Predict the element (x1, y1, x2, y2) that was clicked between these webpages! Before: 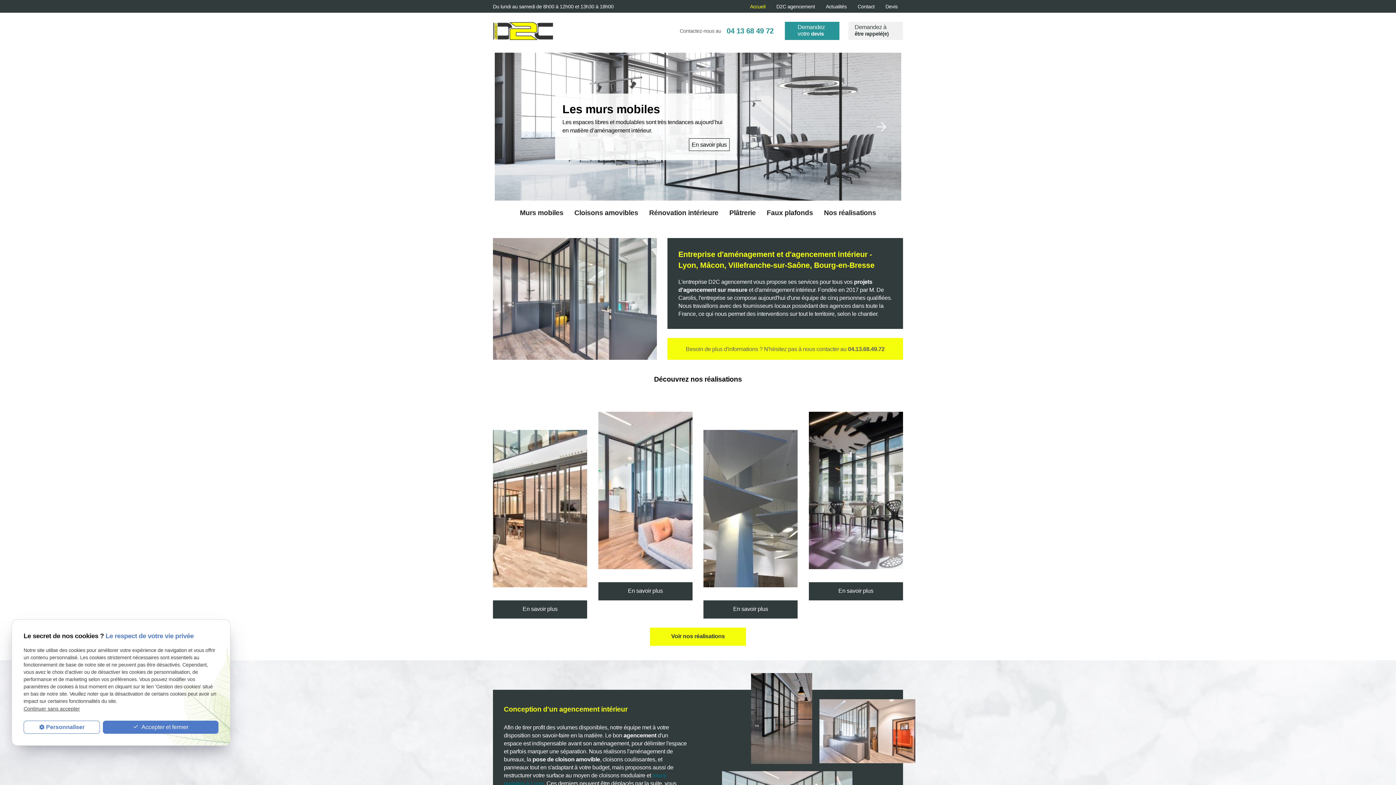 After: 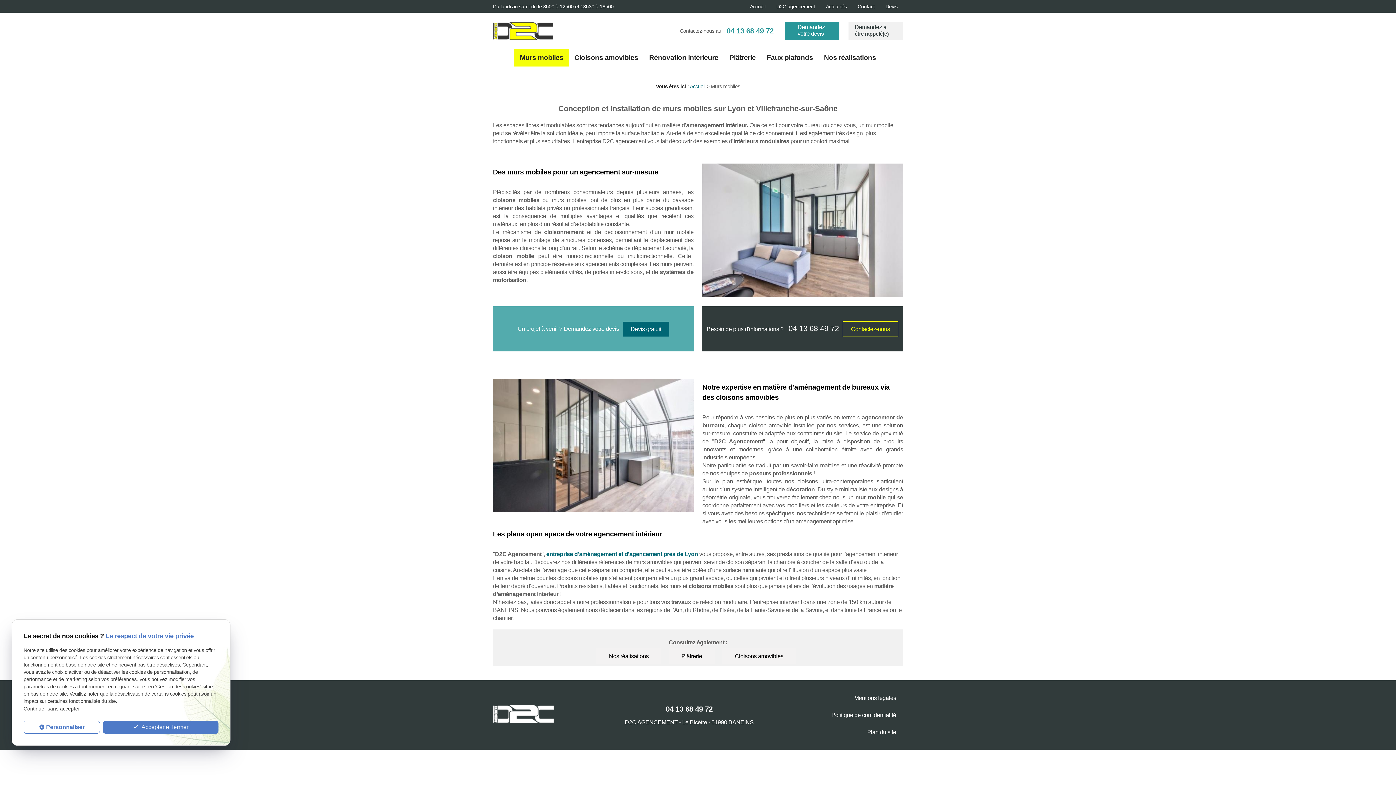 Action: bbox: (514, 204, 569, 221) label: Murs mobiles